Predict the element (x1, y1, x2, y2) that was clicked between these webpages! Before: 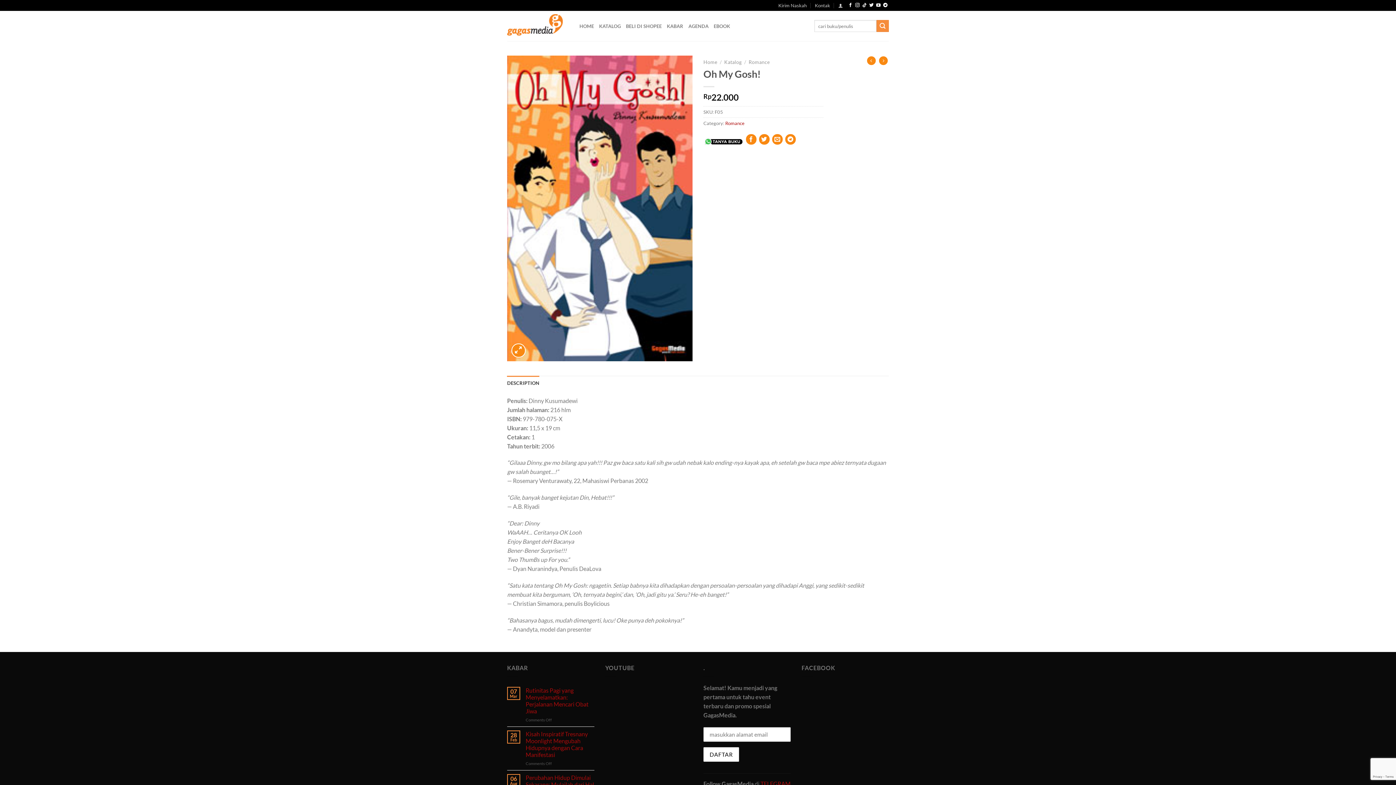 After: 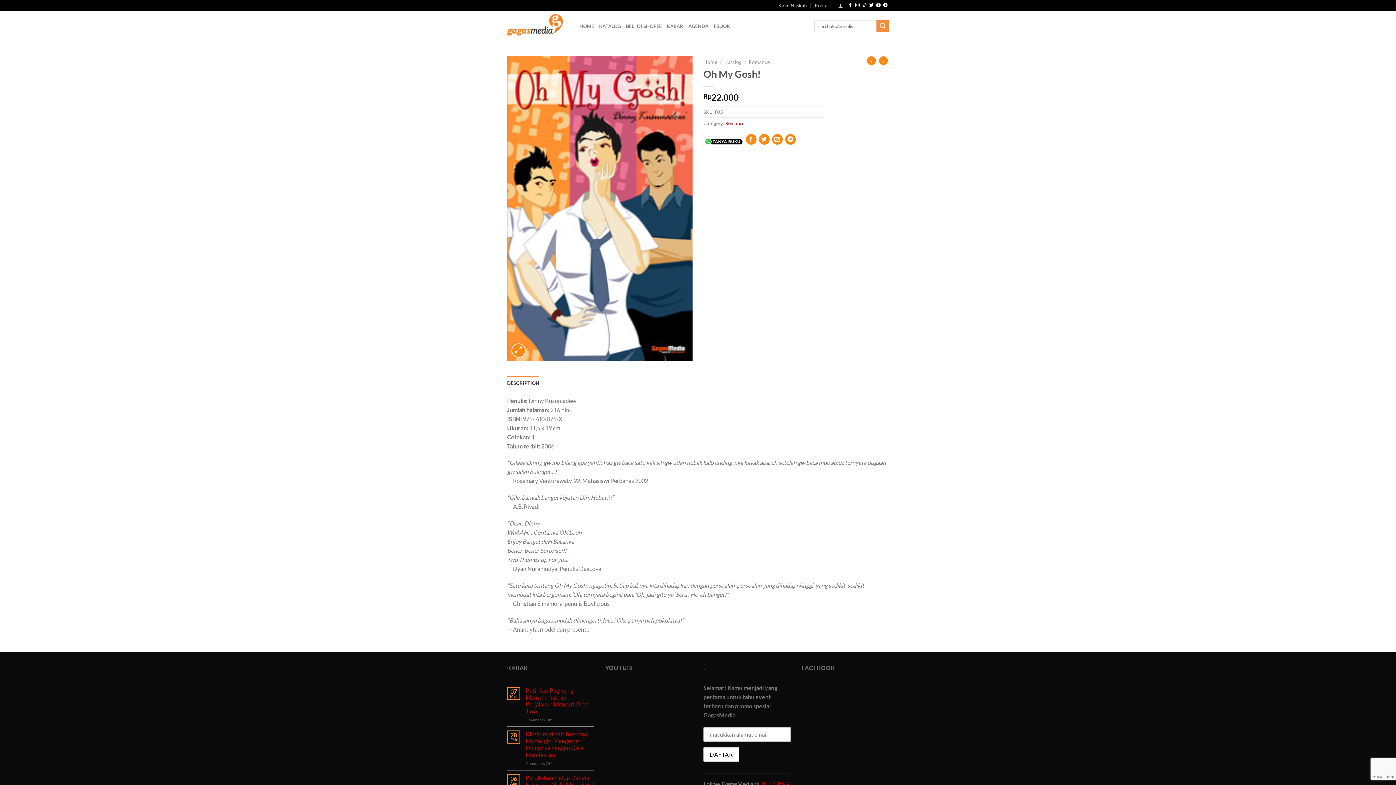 Action: bbox: (703, 137, 743, 144)